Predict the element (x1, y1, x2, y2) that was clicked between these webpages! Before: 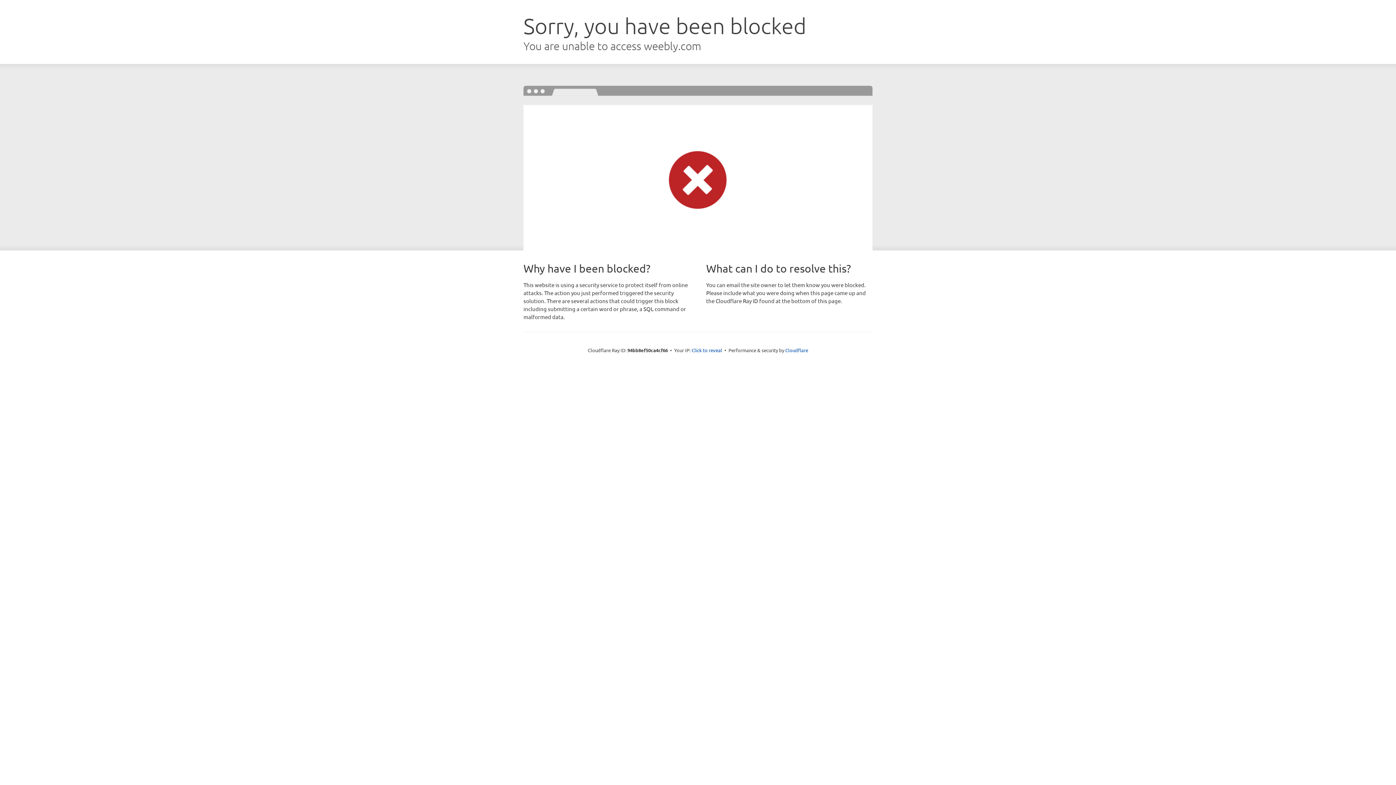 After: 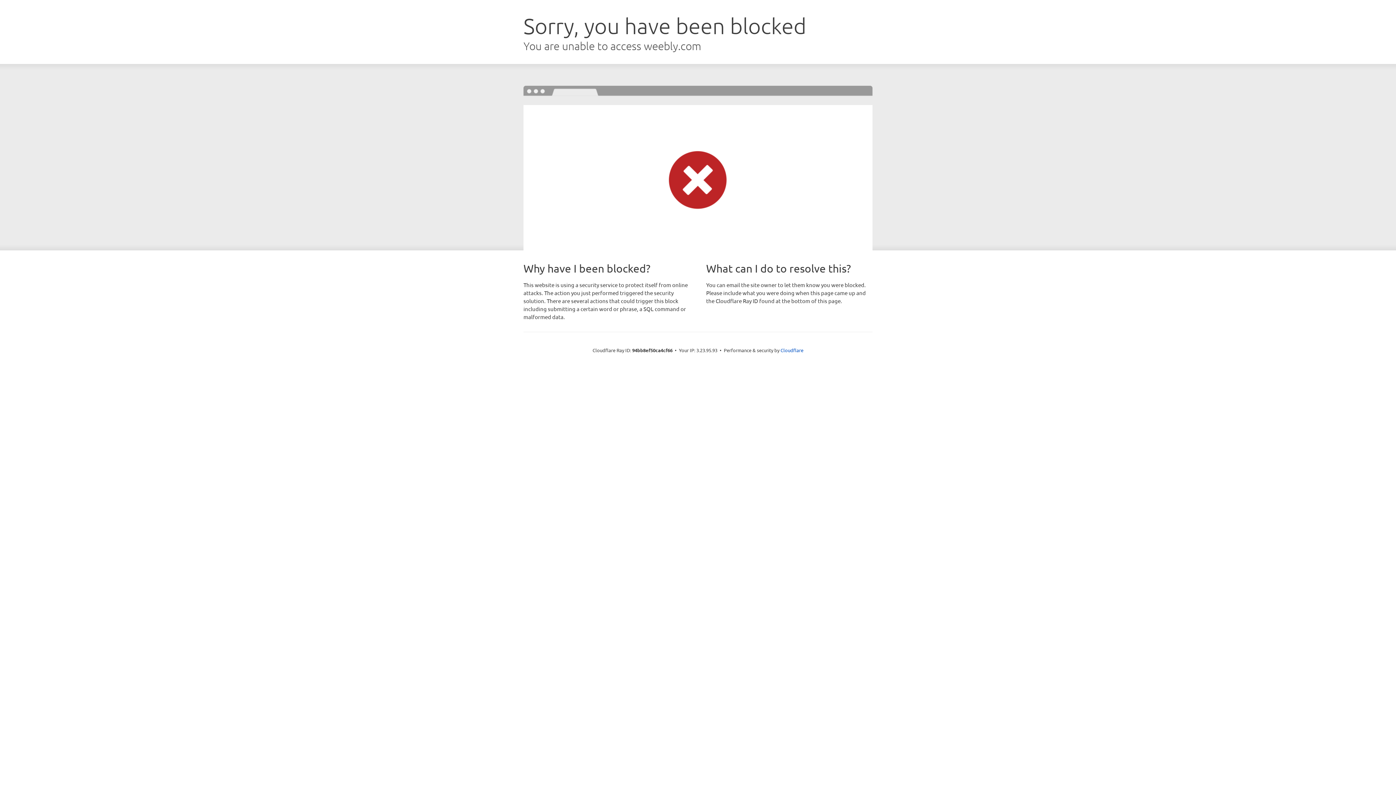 Action: label: Click to reveal bbox: (691, 346, 722, 353)